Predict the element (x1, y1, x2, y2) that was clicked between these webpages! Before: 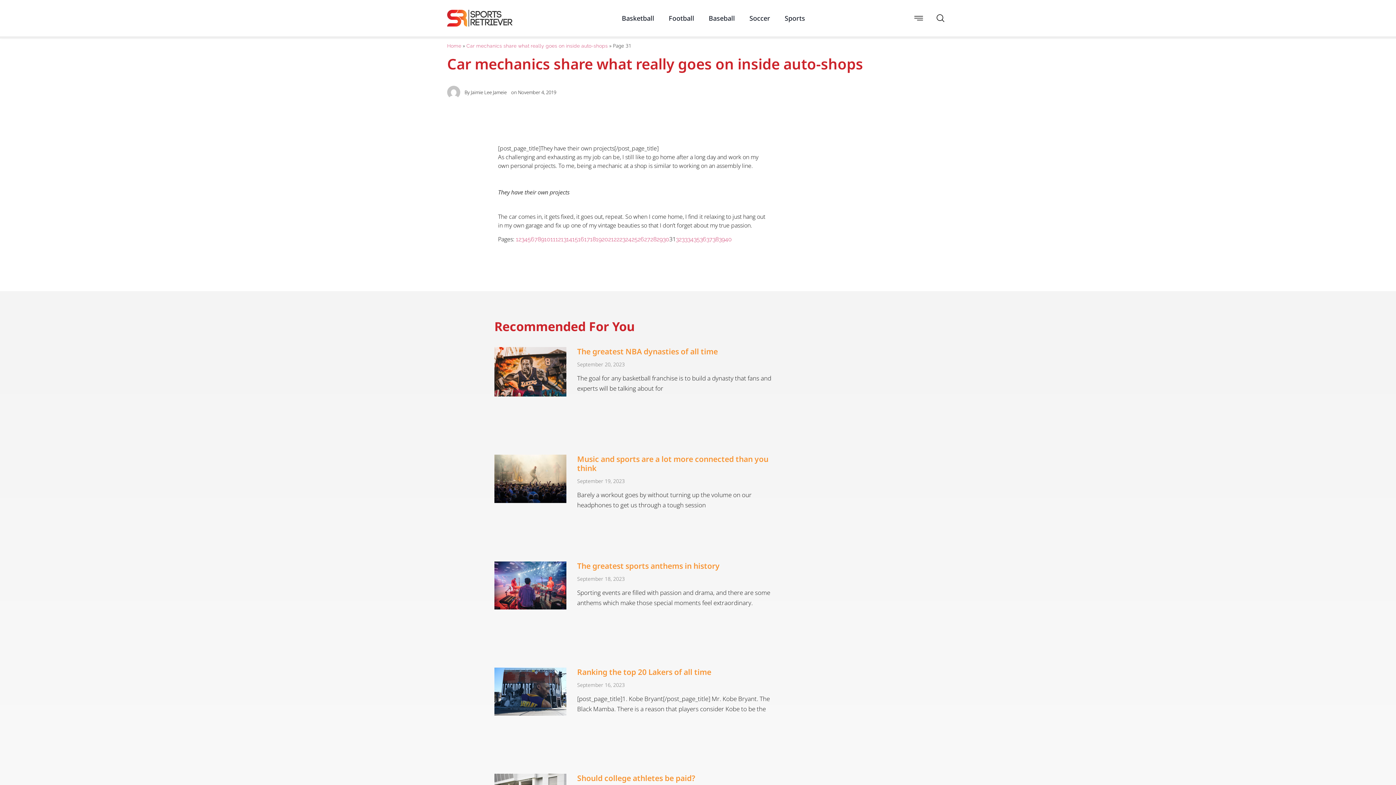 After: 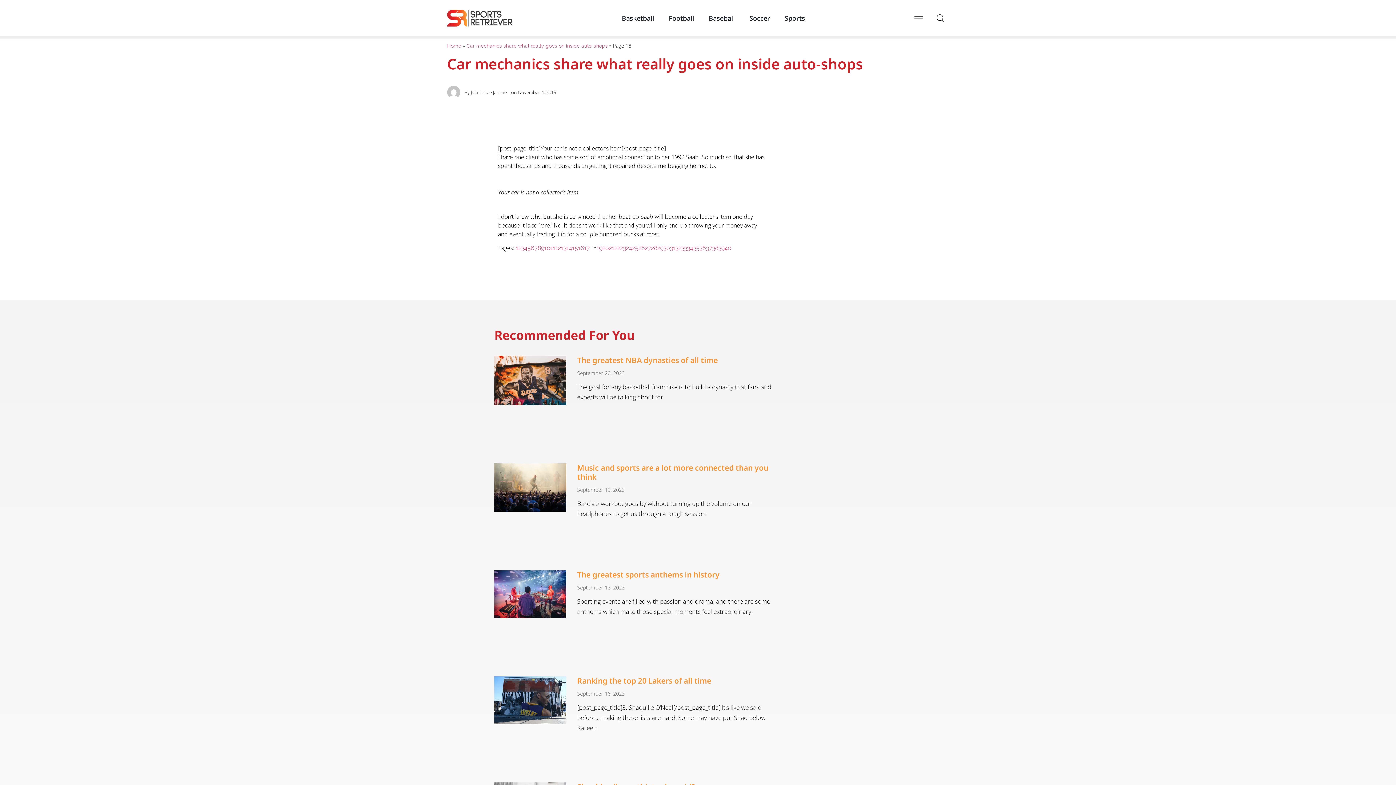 Action: bbox: (590, 236, 596, 243) label: Page
18